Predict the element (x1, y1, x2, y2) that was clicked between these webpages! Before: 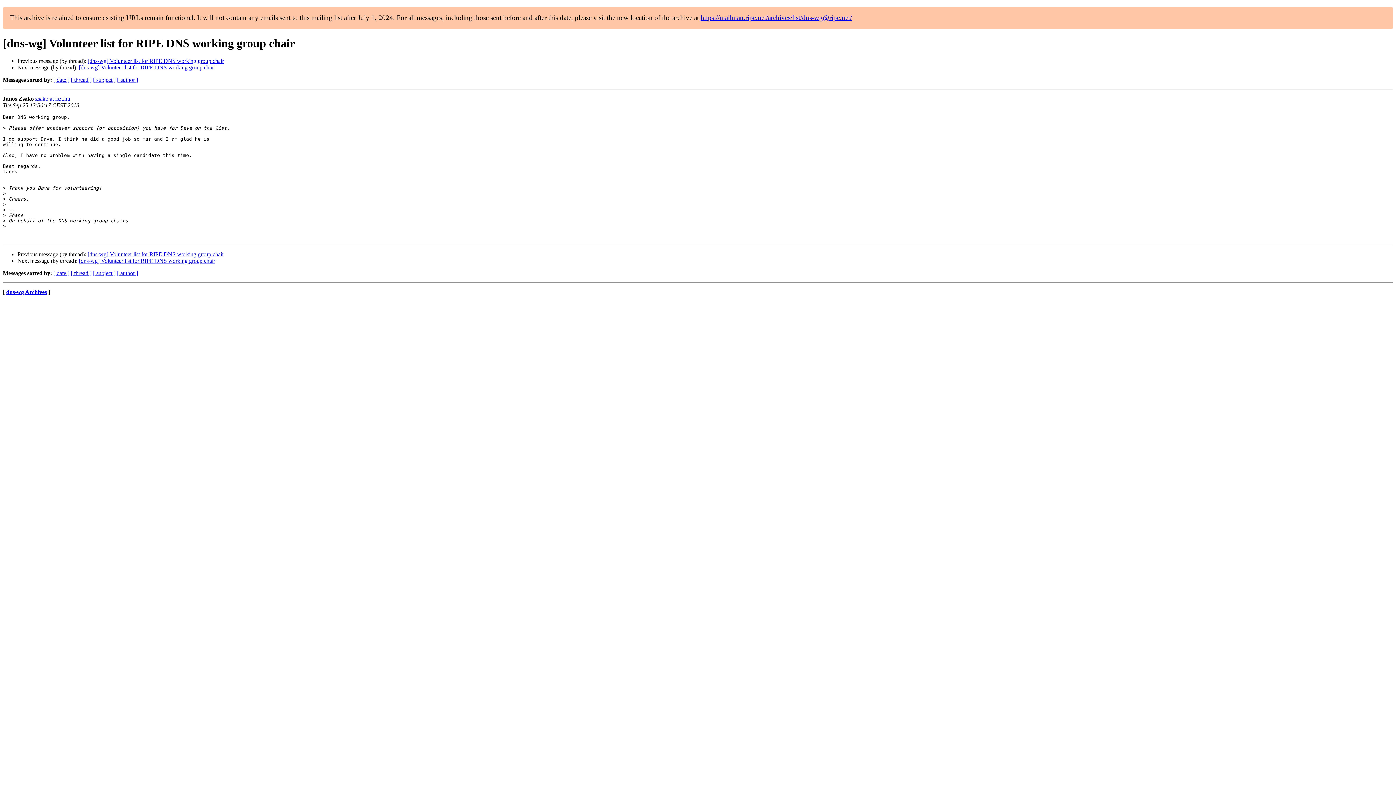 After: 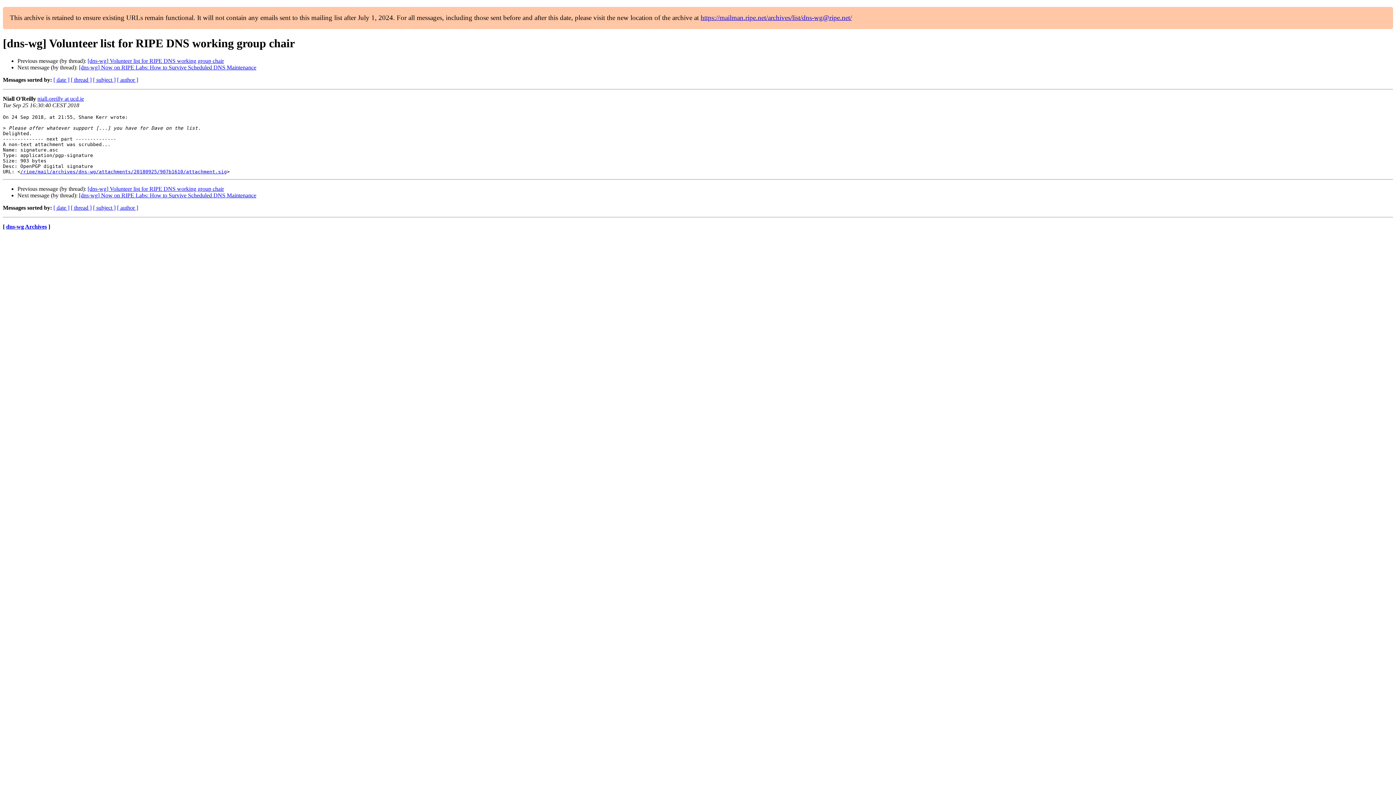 Action: label: [dns-wg] Volunteer list for RIPE DNS working group chair bbox: (78, 64, 215, 70)